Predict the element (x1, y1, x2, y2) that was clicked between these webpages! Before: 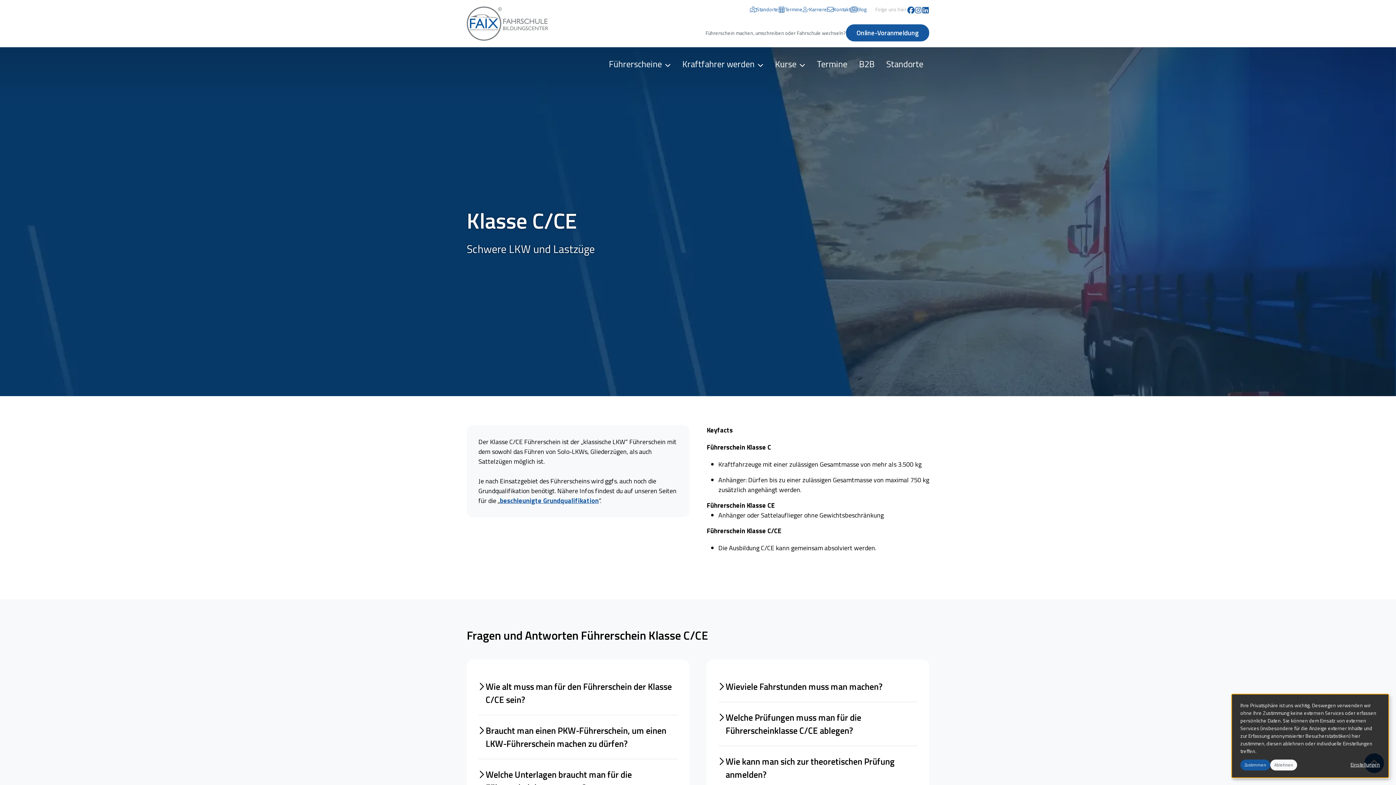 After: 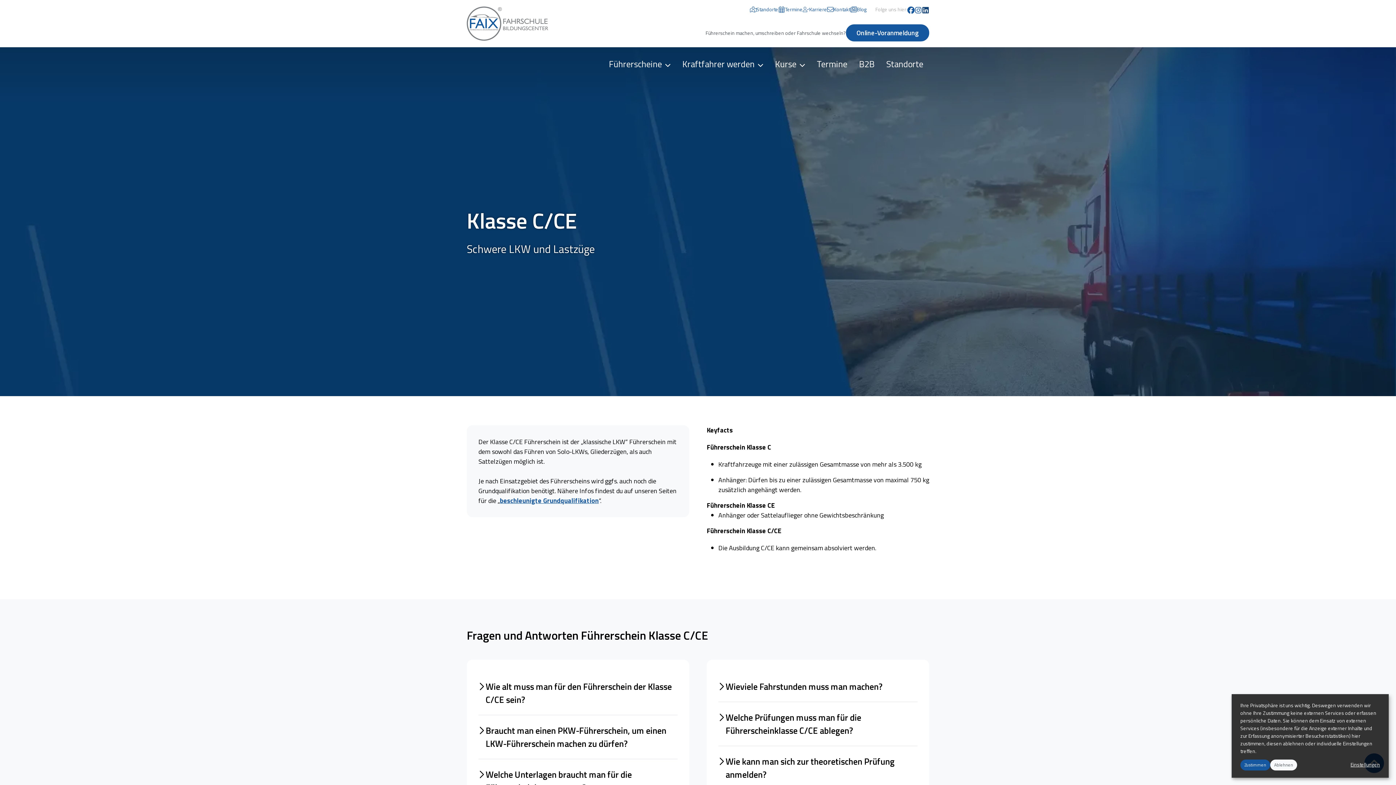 Action: label: Linkedin bbox: (922, 4, 929, 14)